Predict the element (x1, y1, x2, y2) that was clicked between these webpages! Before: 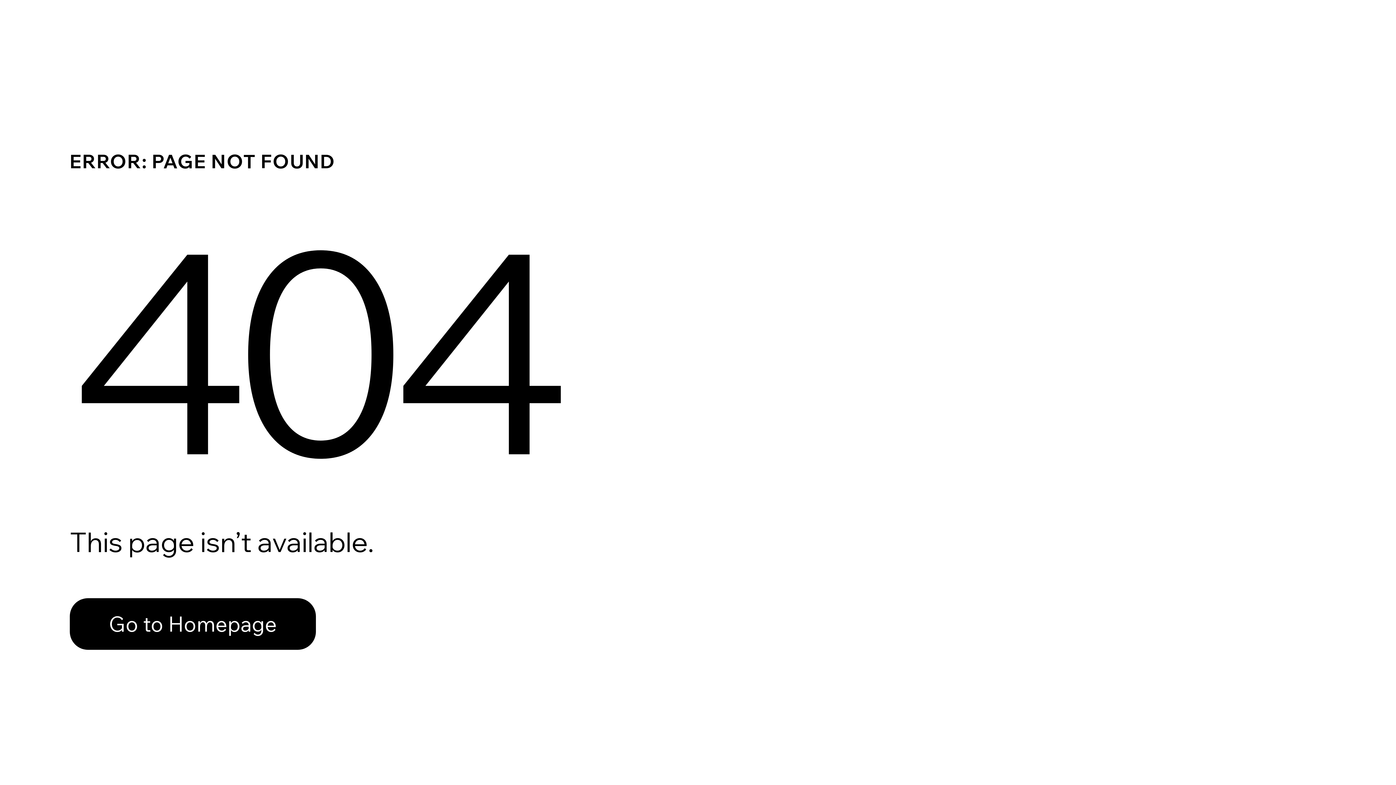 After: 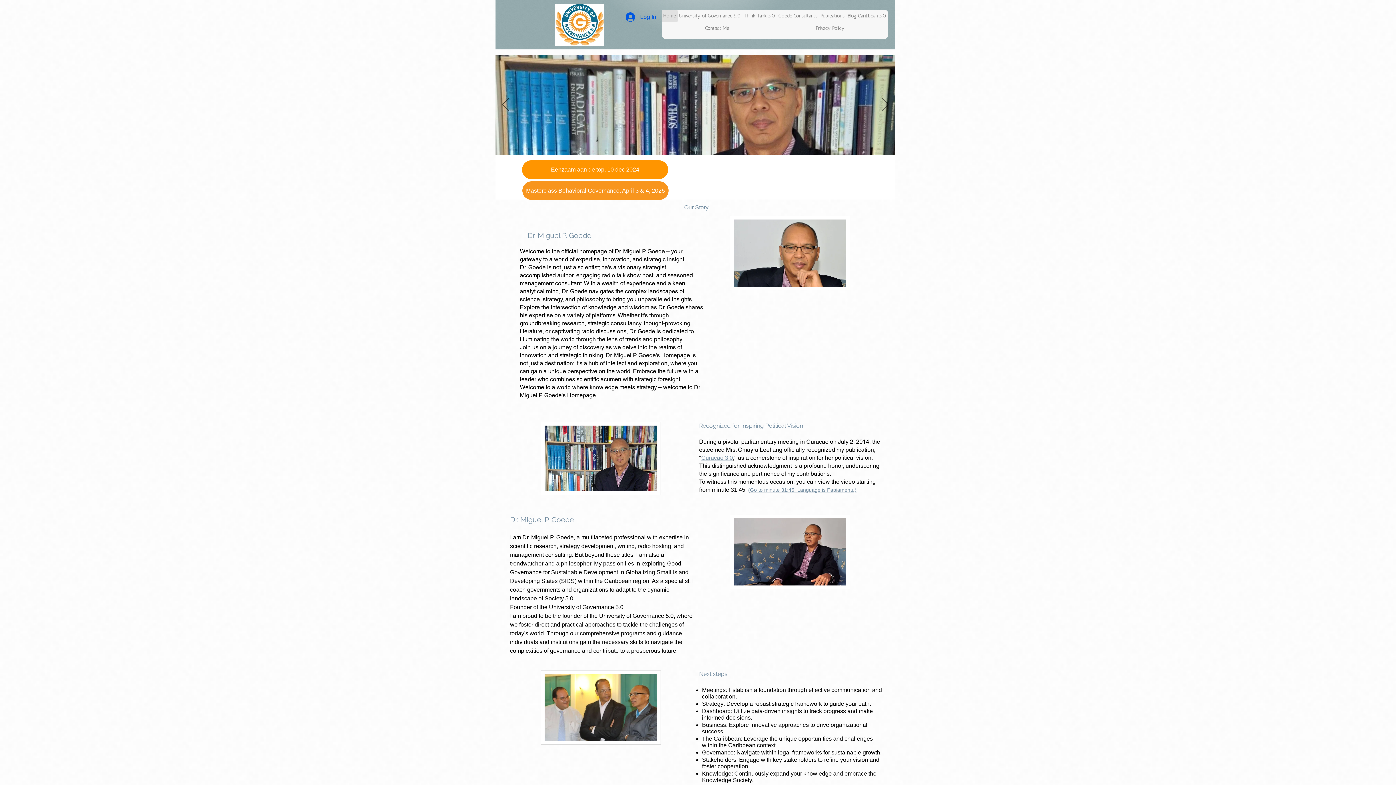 Action: bbox: (69, 582, 768, 659) label: Go to Homepage